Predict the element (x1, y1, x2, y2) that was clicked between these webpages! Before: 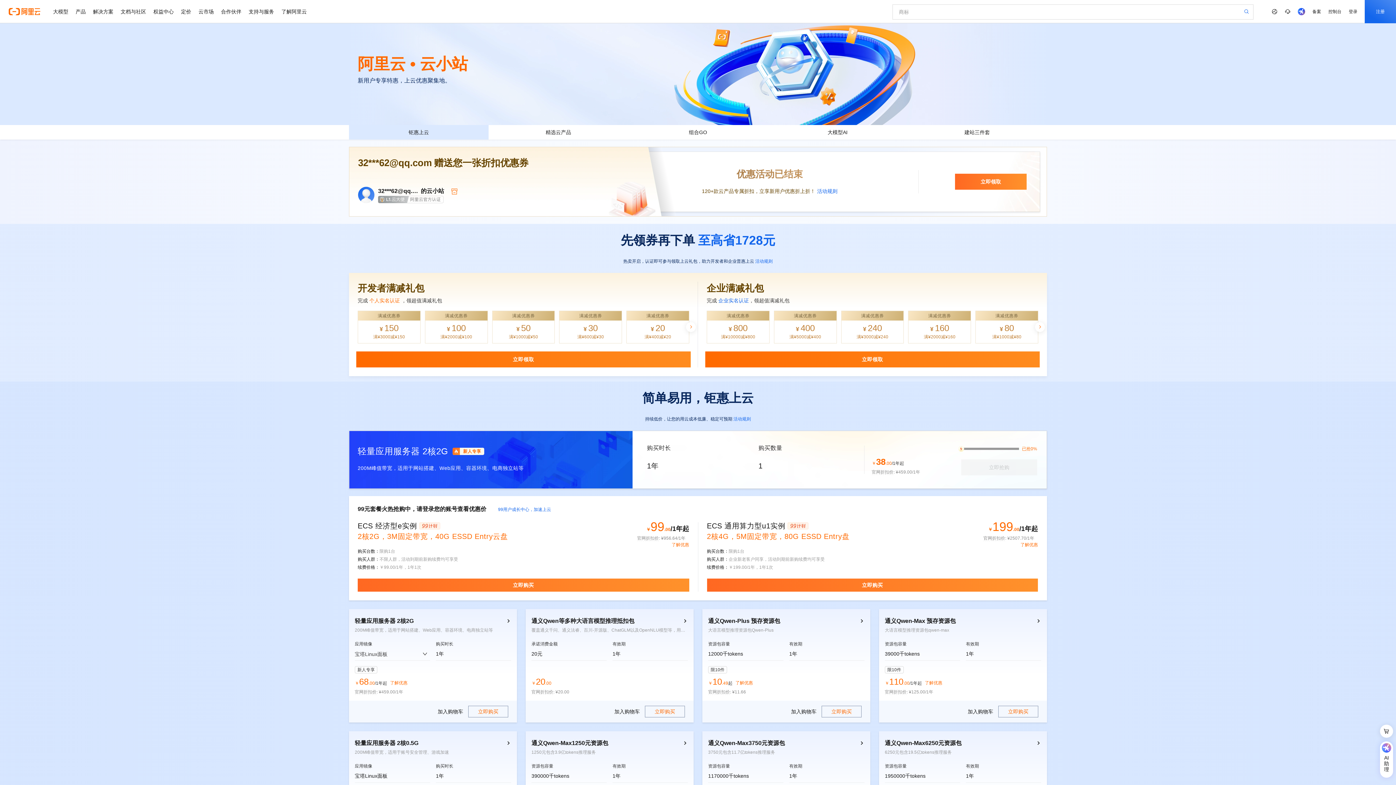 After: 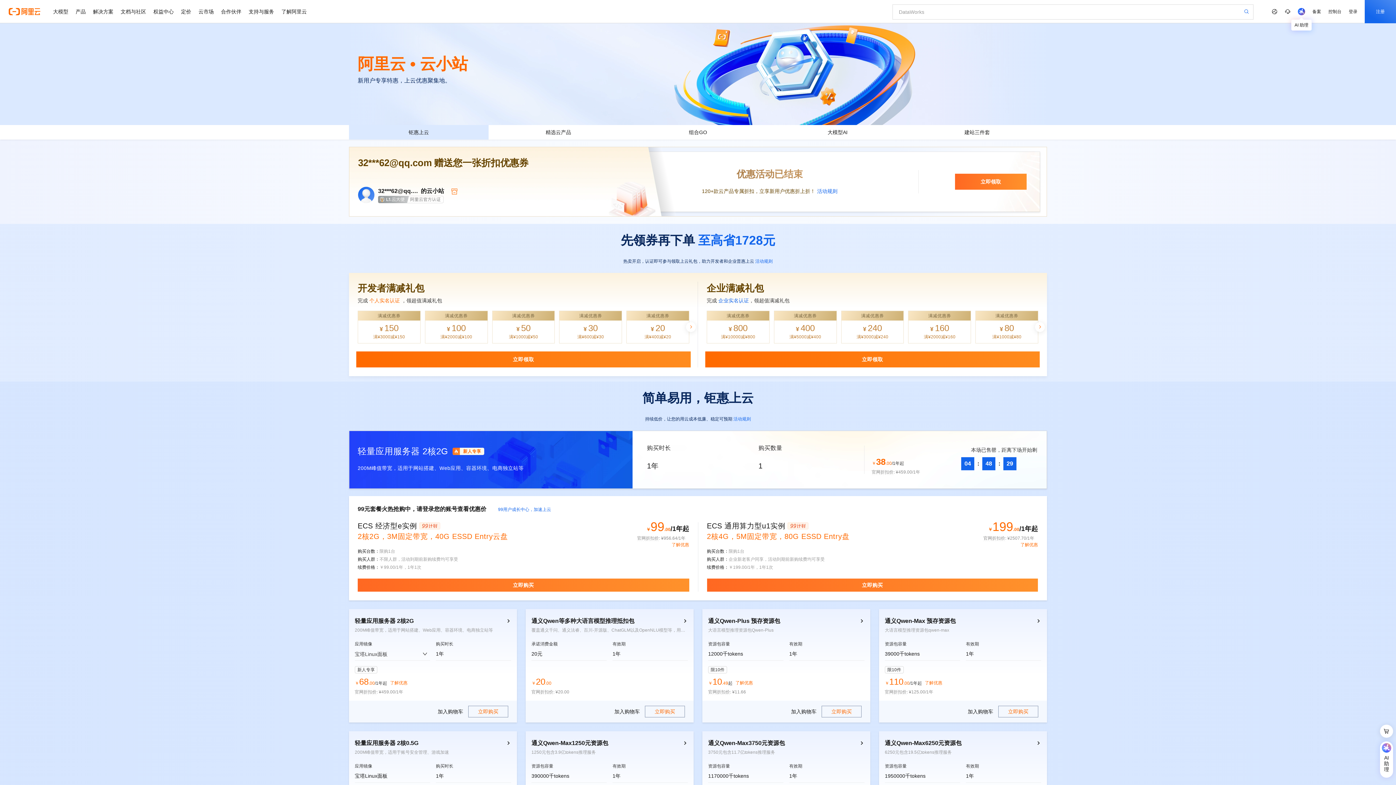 Action: bbox: (1294, 0, 1309, 23)